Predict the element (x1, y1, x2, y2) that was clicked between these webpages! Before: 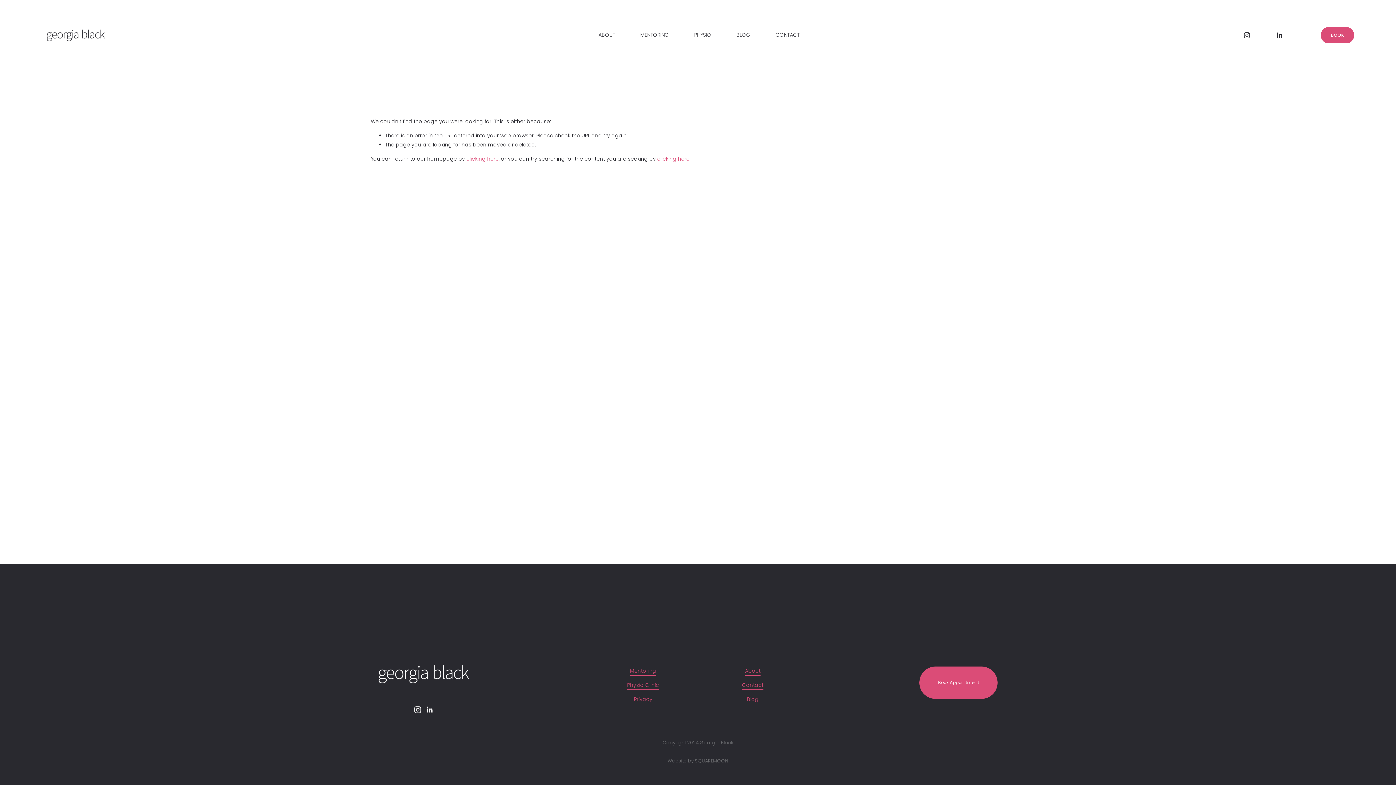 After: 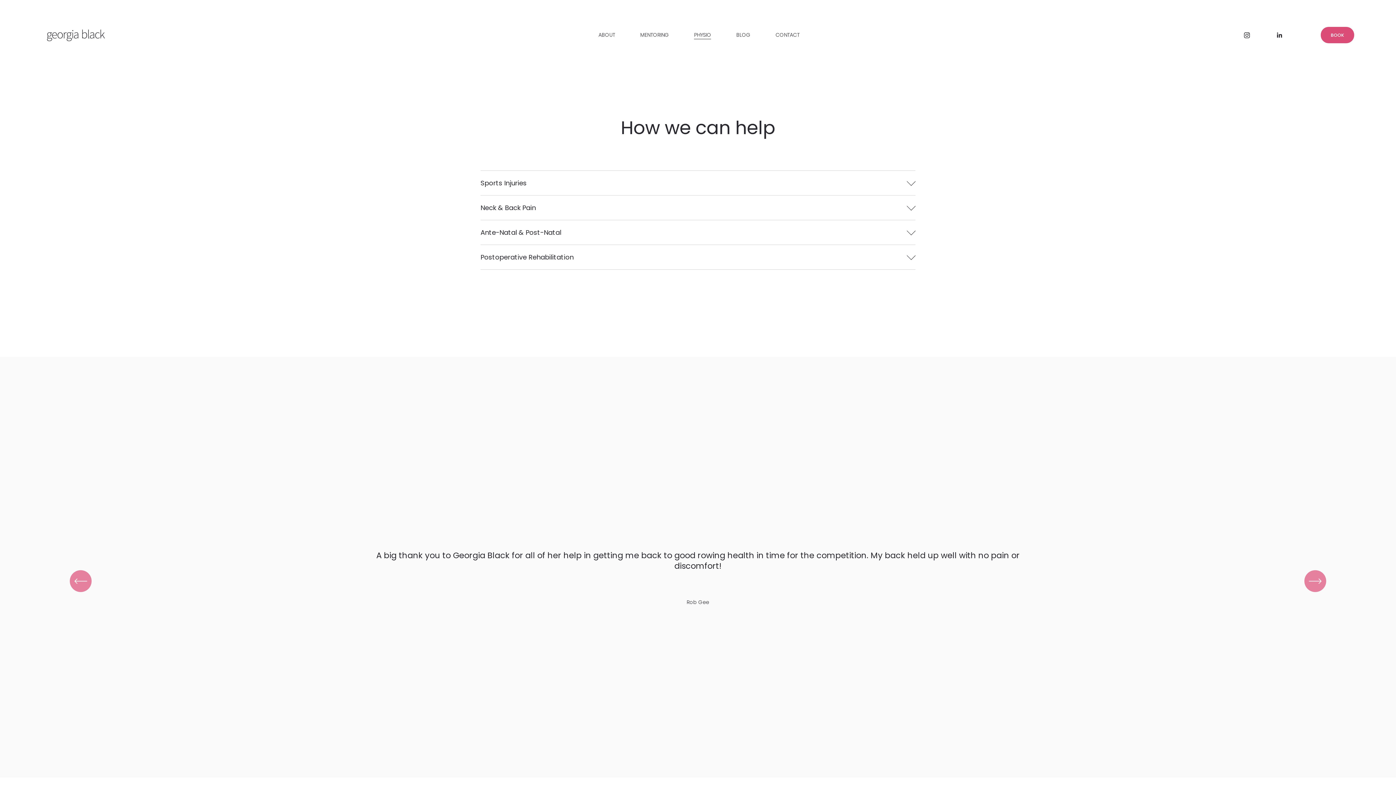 Action: label: Physio Clinic bbox: (627, 681, 659, 690)